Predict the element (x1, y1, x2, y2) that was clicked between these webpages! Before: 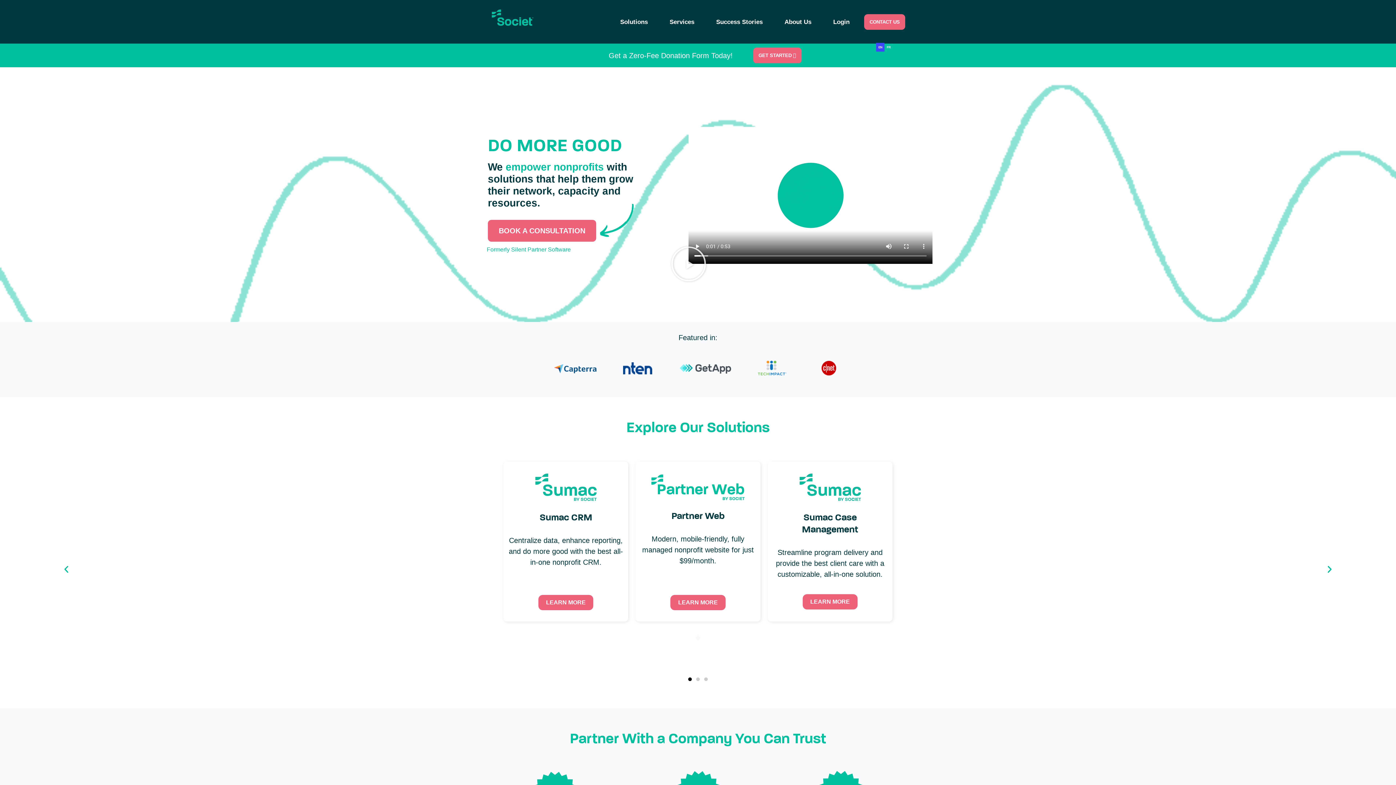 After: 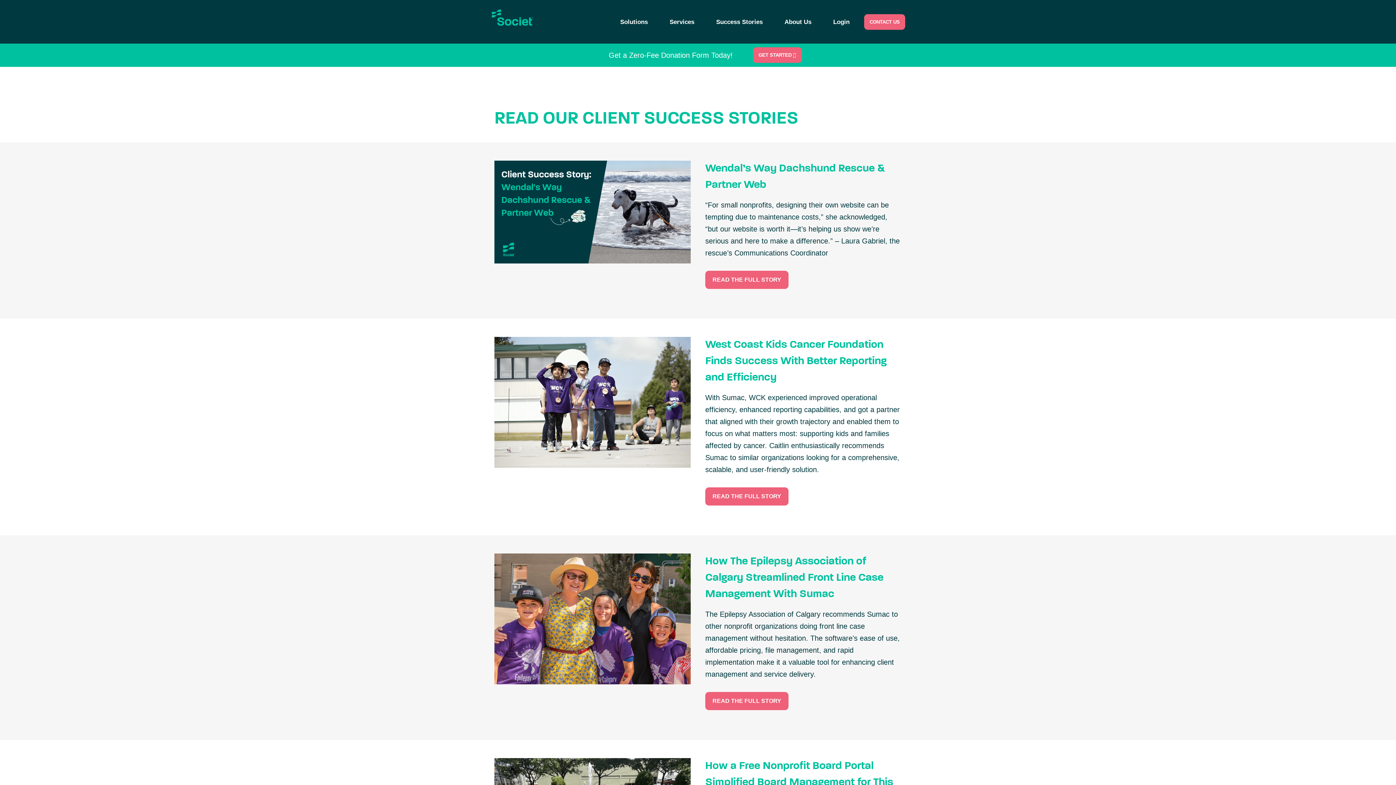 Action: bbox: (716, 18, 762, 27) label: Success Stories